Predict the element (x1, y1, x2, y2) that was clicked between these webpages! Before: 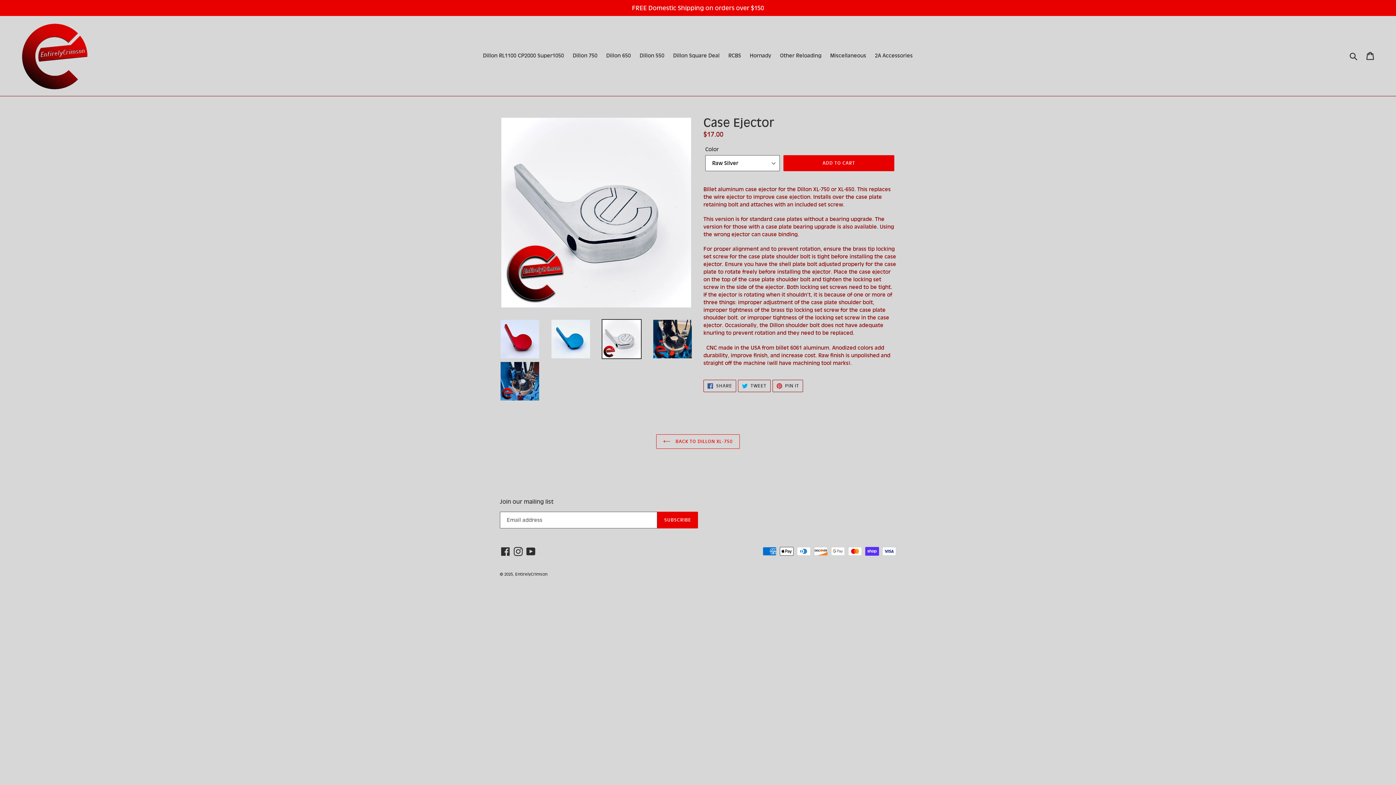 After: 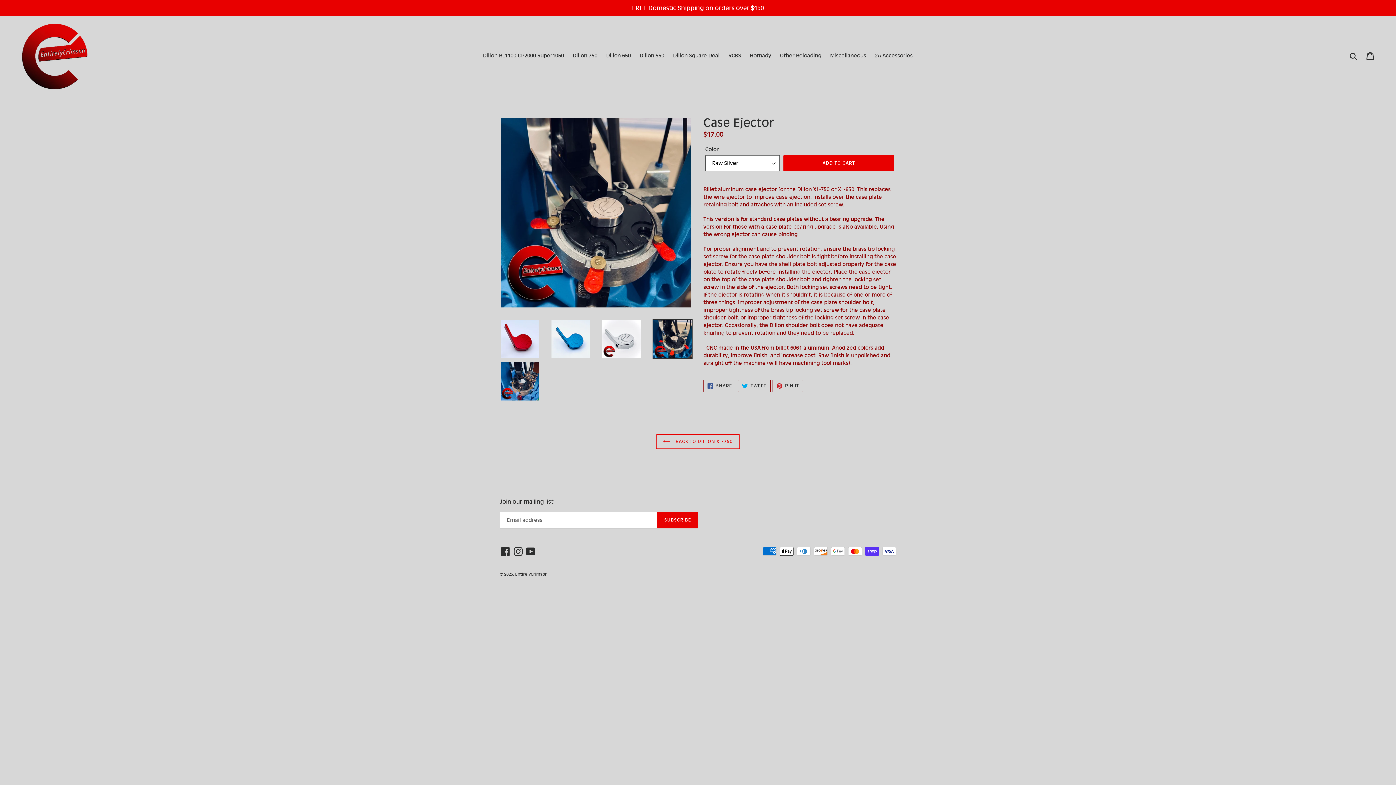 Action: bbox: (652, 319, 692, 359)